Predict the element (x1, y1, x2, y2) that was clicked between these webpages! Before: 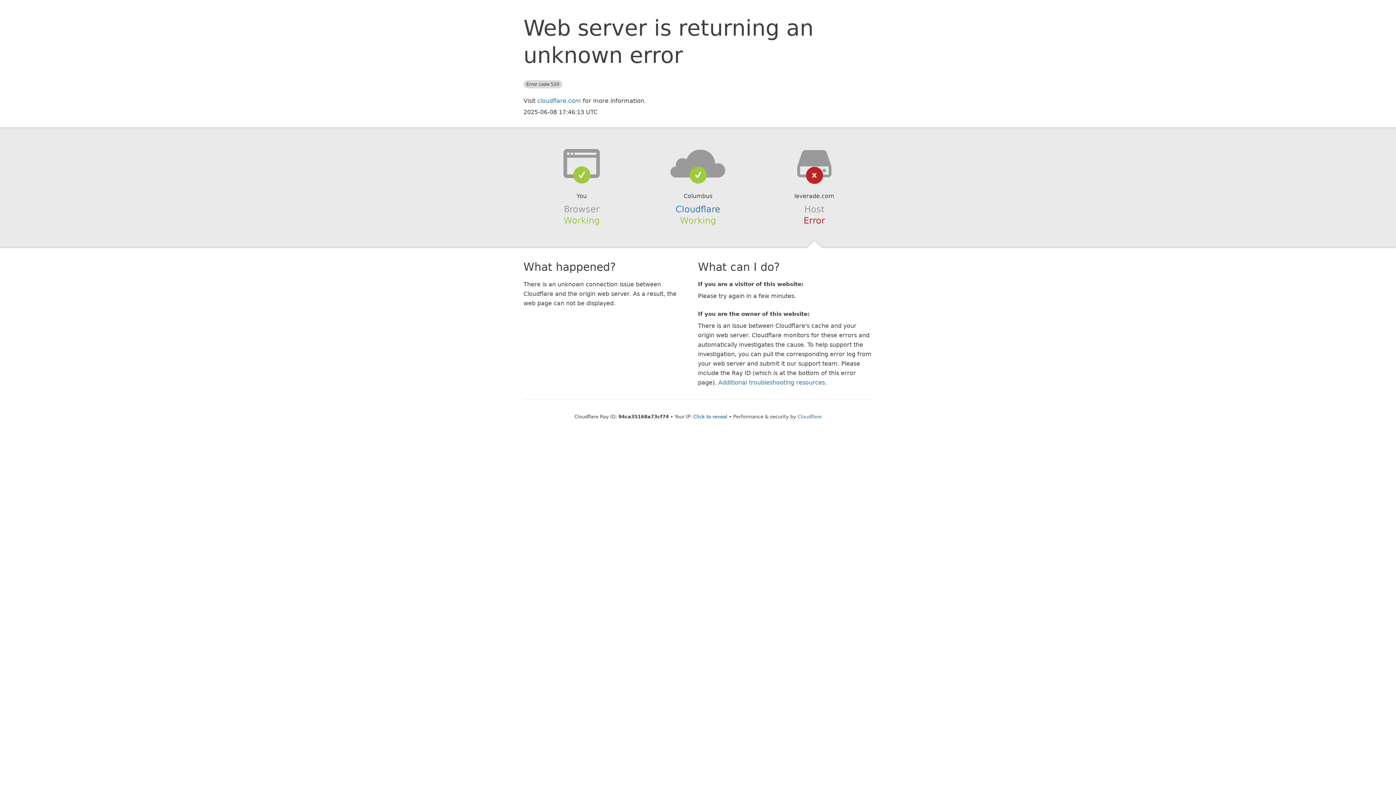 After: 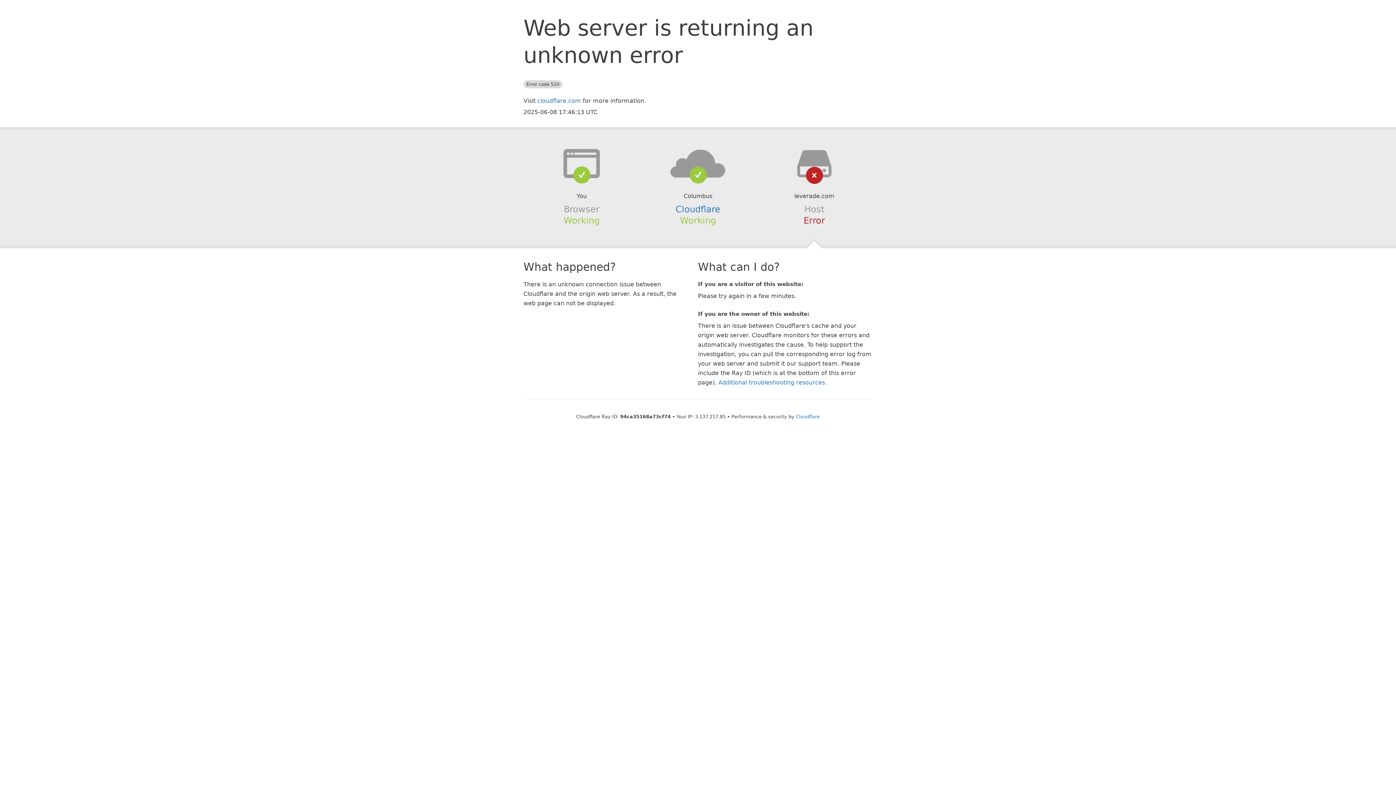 Action: bbox: (693, 414, 727, 419) label: Click to reveal